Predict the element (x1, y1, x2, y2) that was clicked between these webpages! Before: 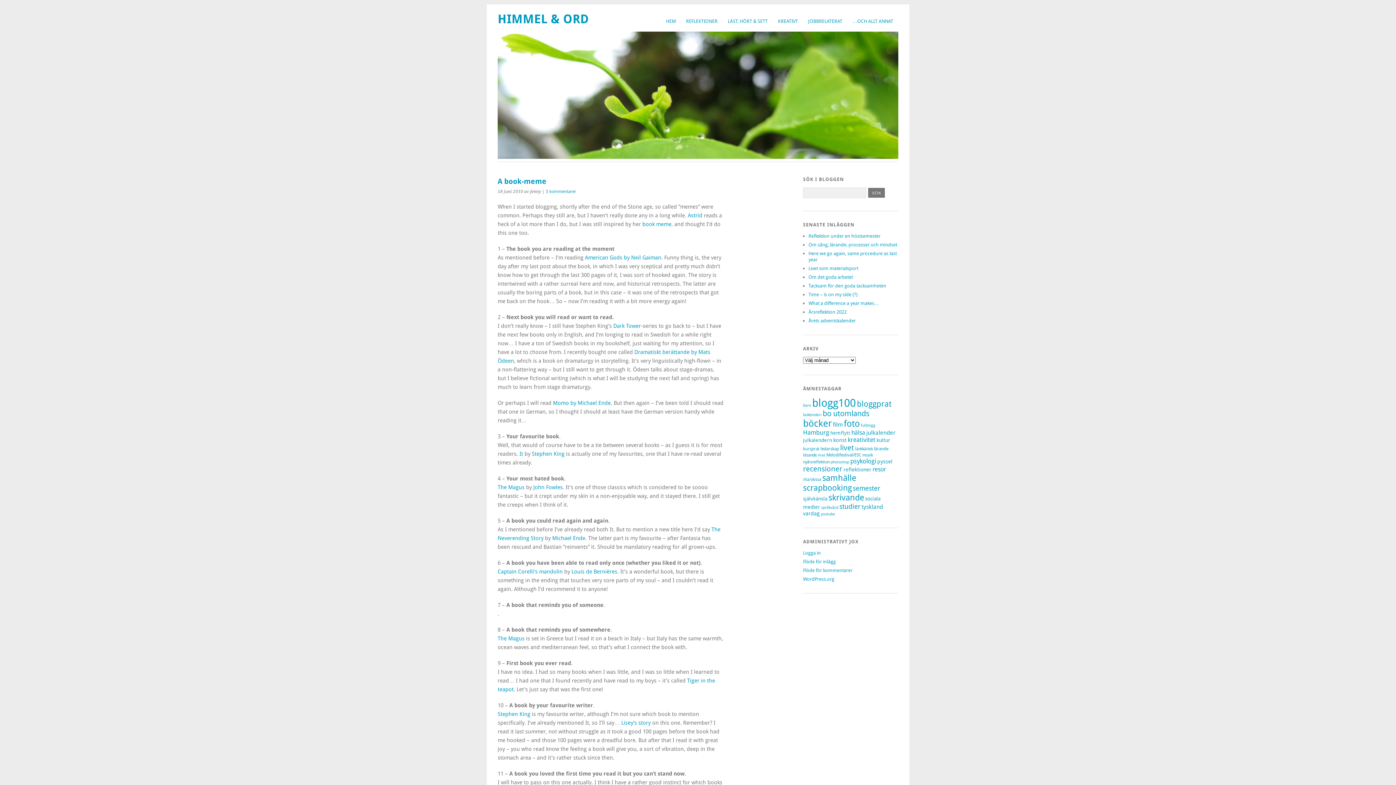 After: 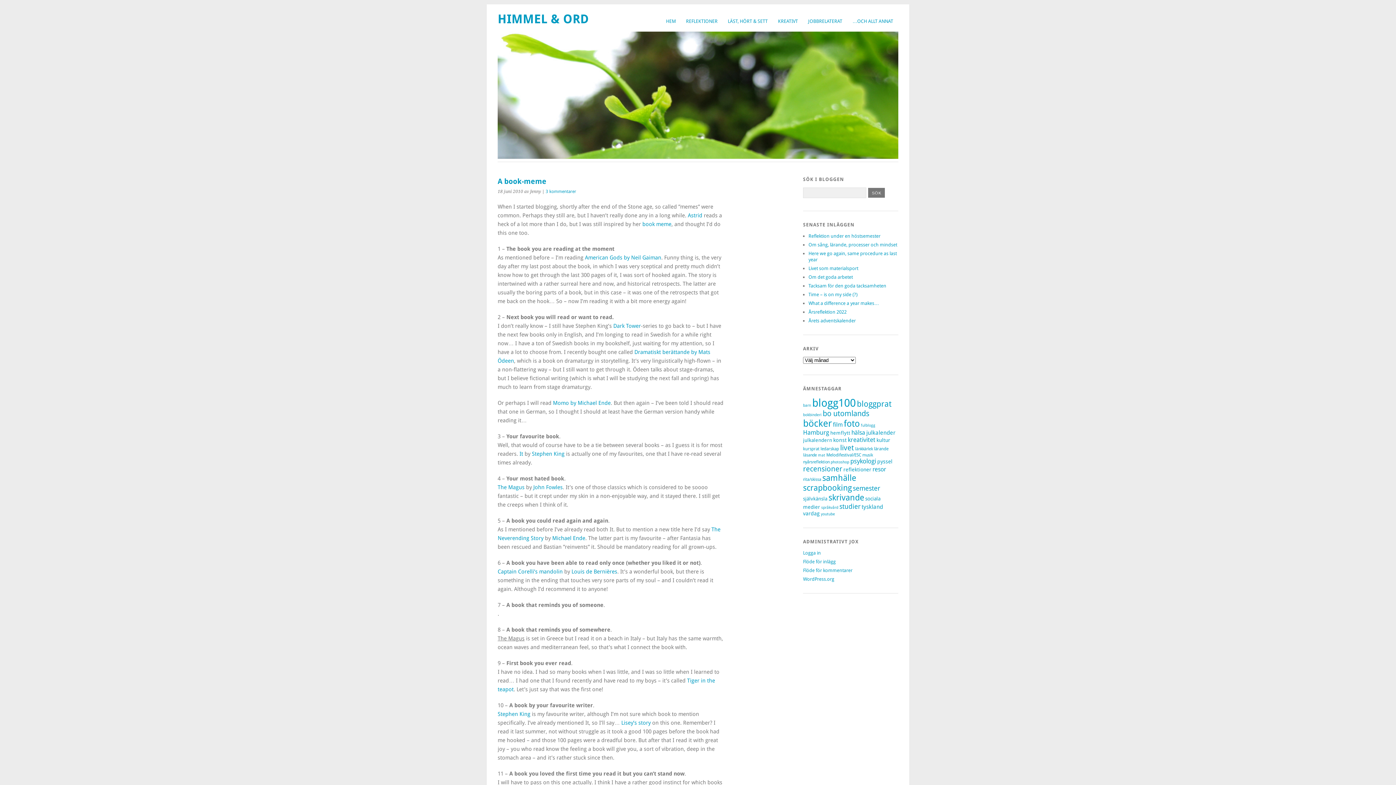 Action: bbox: (497, 635, 524, 642) label: The Magus